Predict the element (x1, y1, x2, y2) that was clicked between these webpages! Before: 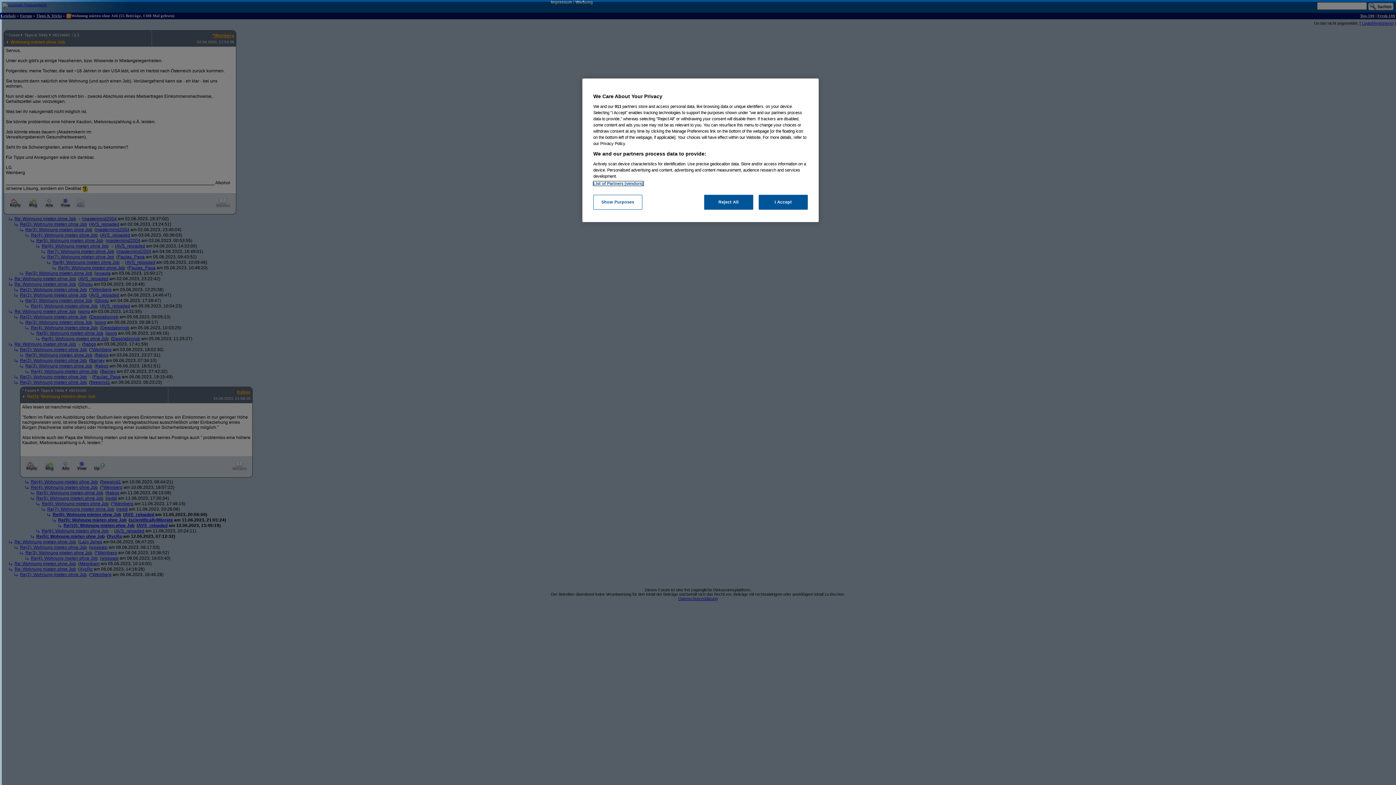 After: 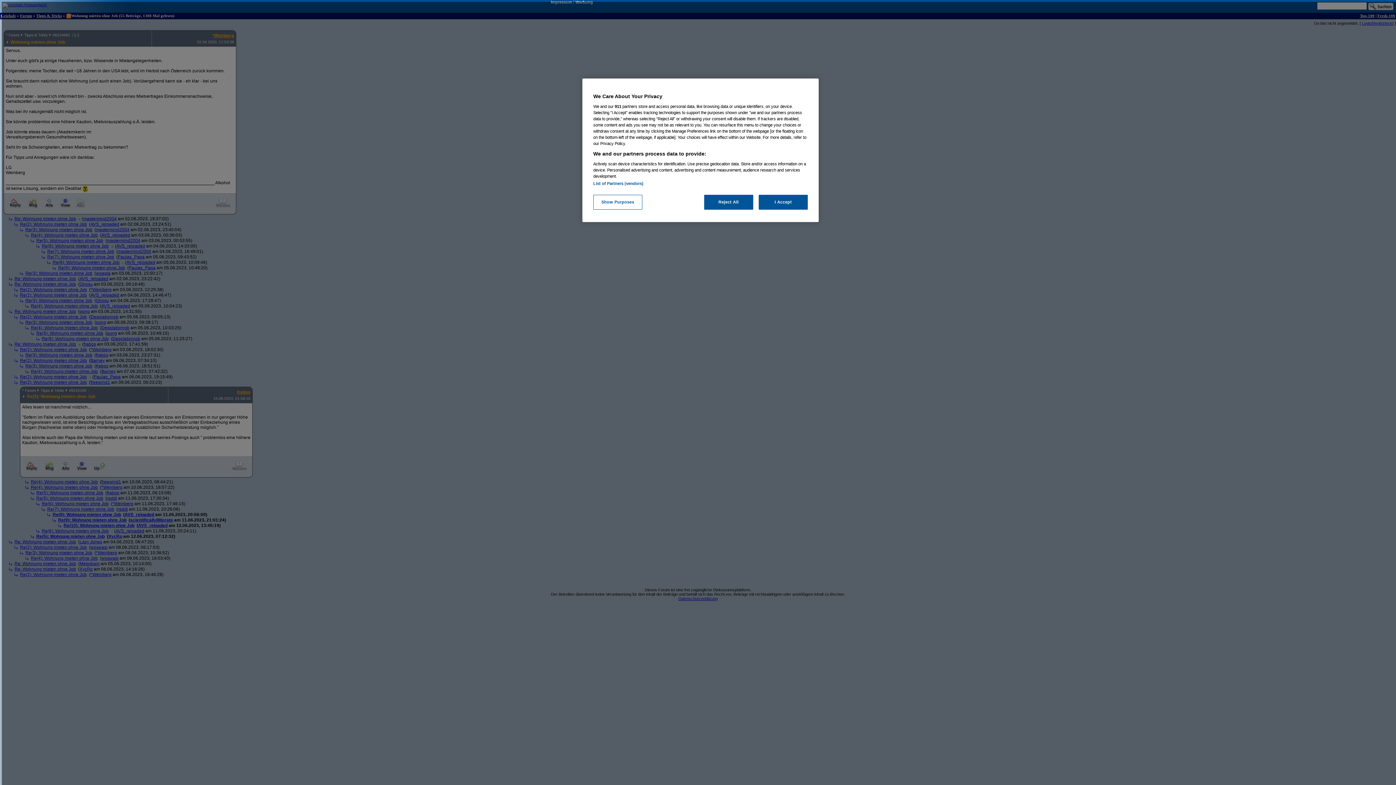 Action: bbox: (0, 578, 1, 584) label:  